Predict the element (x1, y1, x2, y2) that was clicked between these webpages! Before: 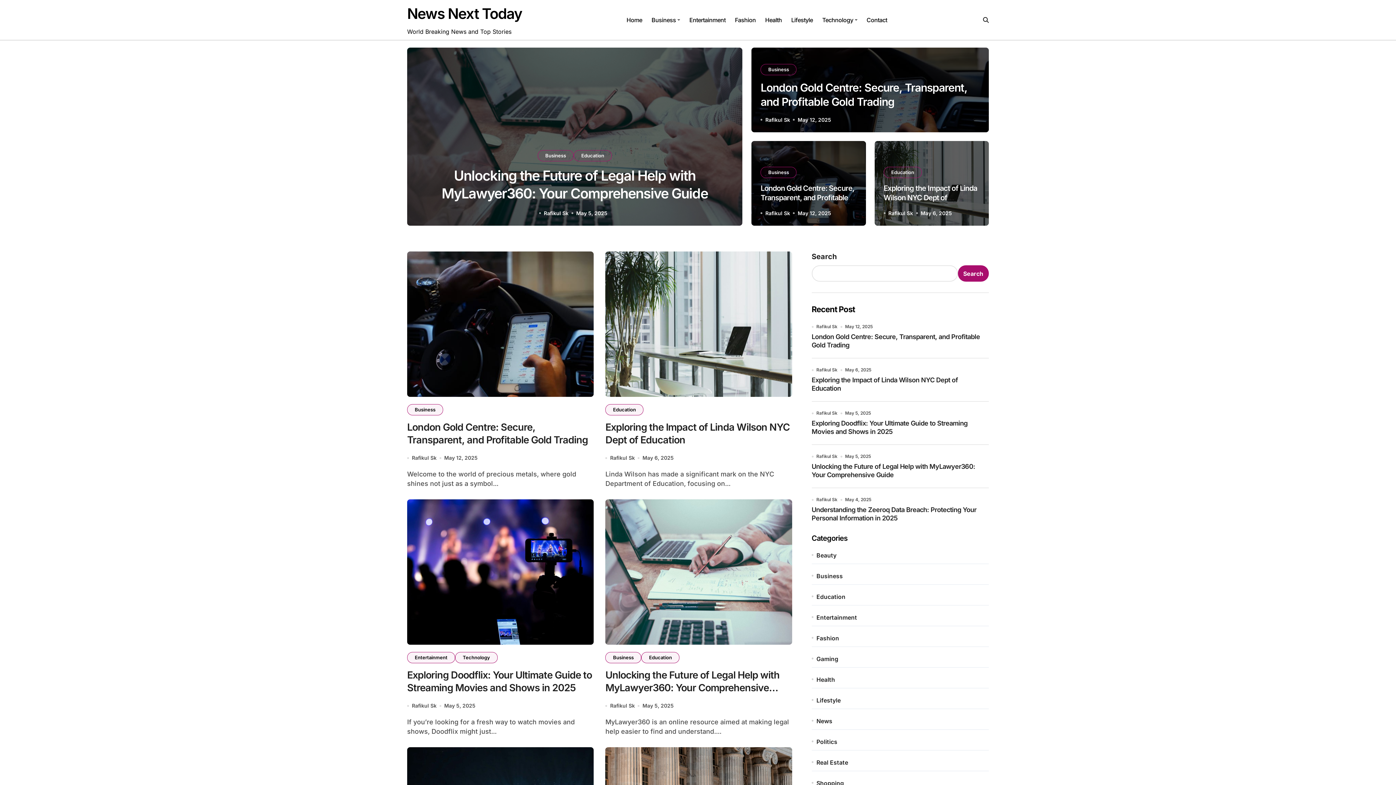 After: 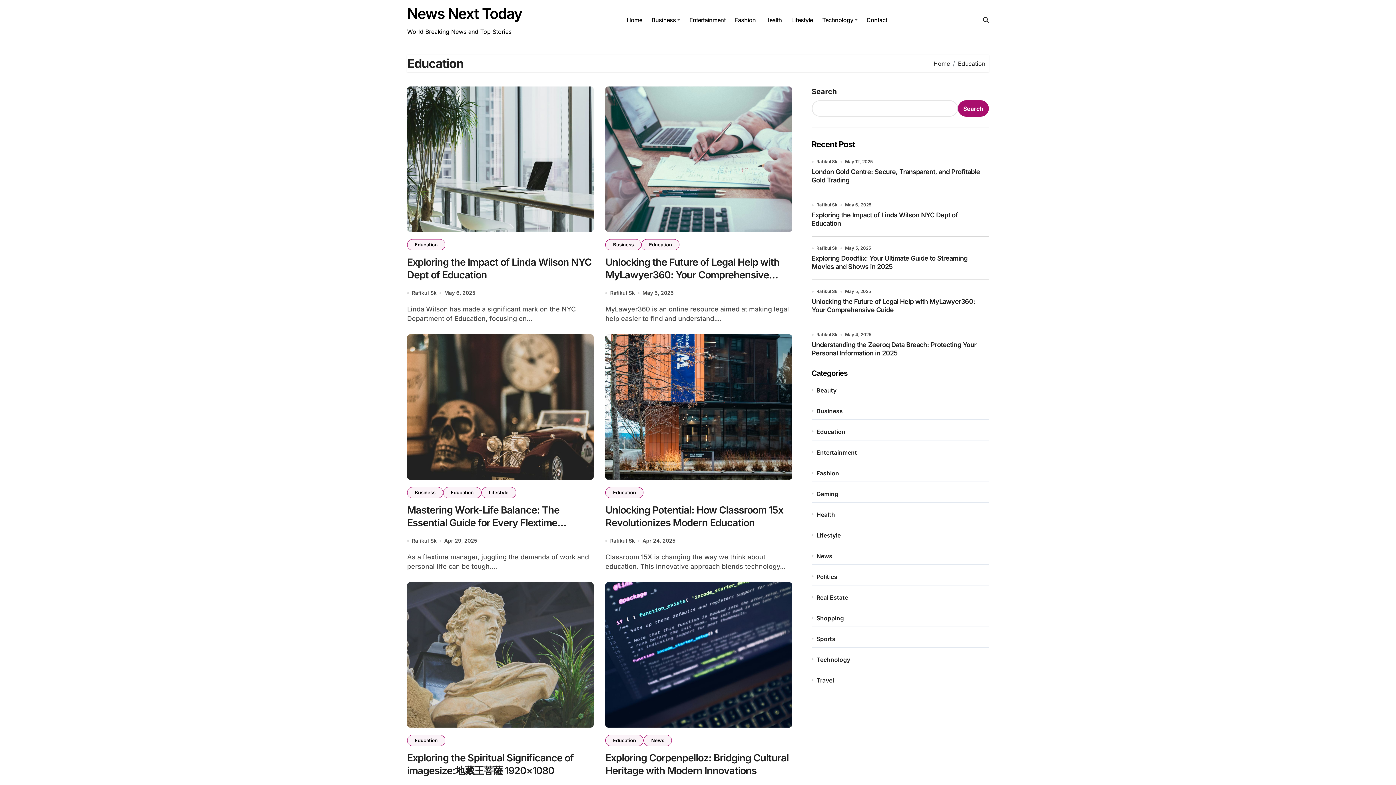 Action: bbox: (641, 652, 679, 663) label: Education